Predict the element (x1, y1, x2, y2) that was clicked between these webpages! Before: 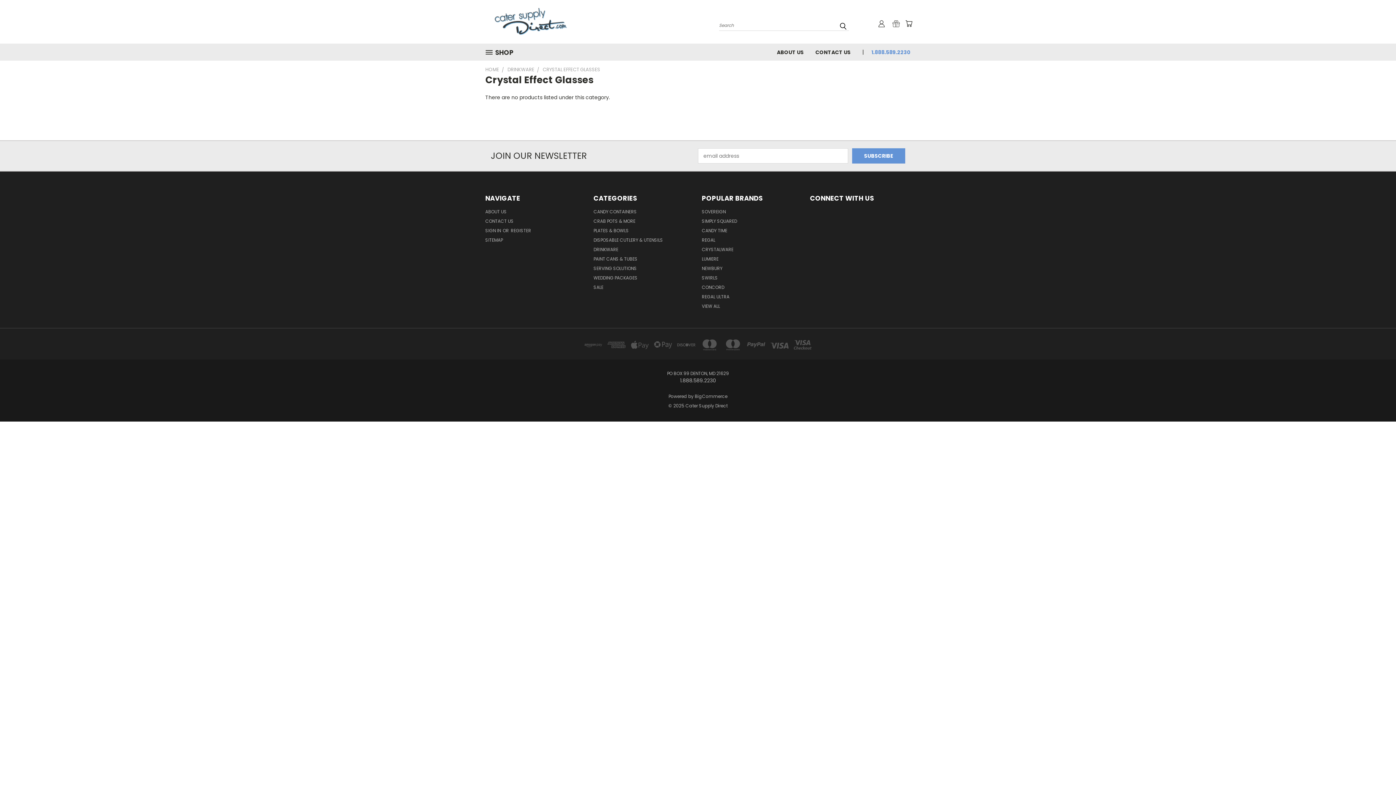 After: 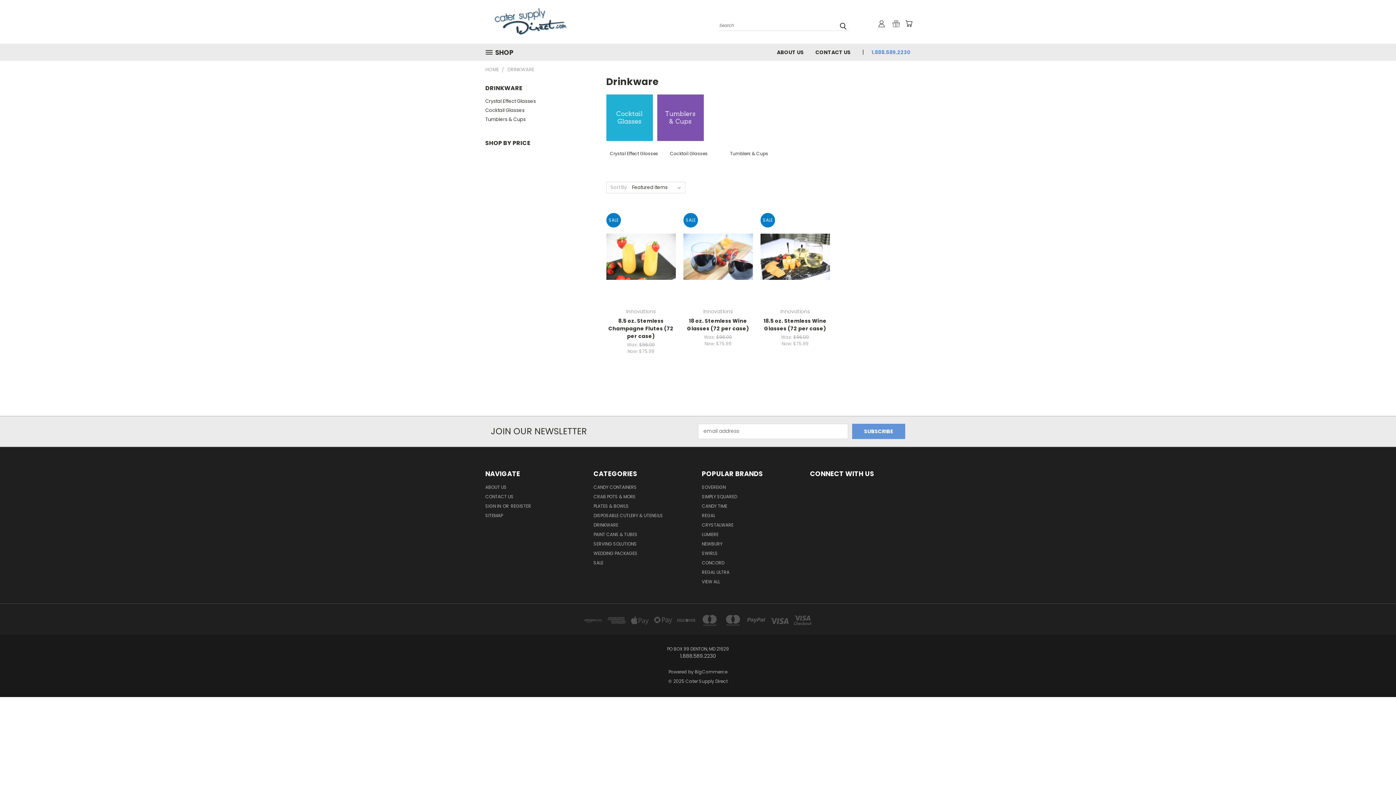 Action: bbox: (593, 246, 618, 255) label: DRINKWARE